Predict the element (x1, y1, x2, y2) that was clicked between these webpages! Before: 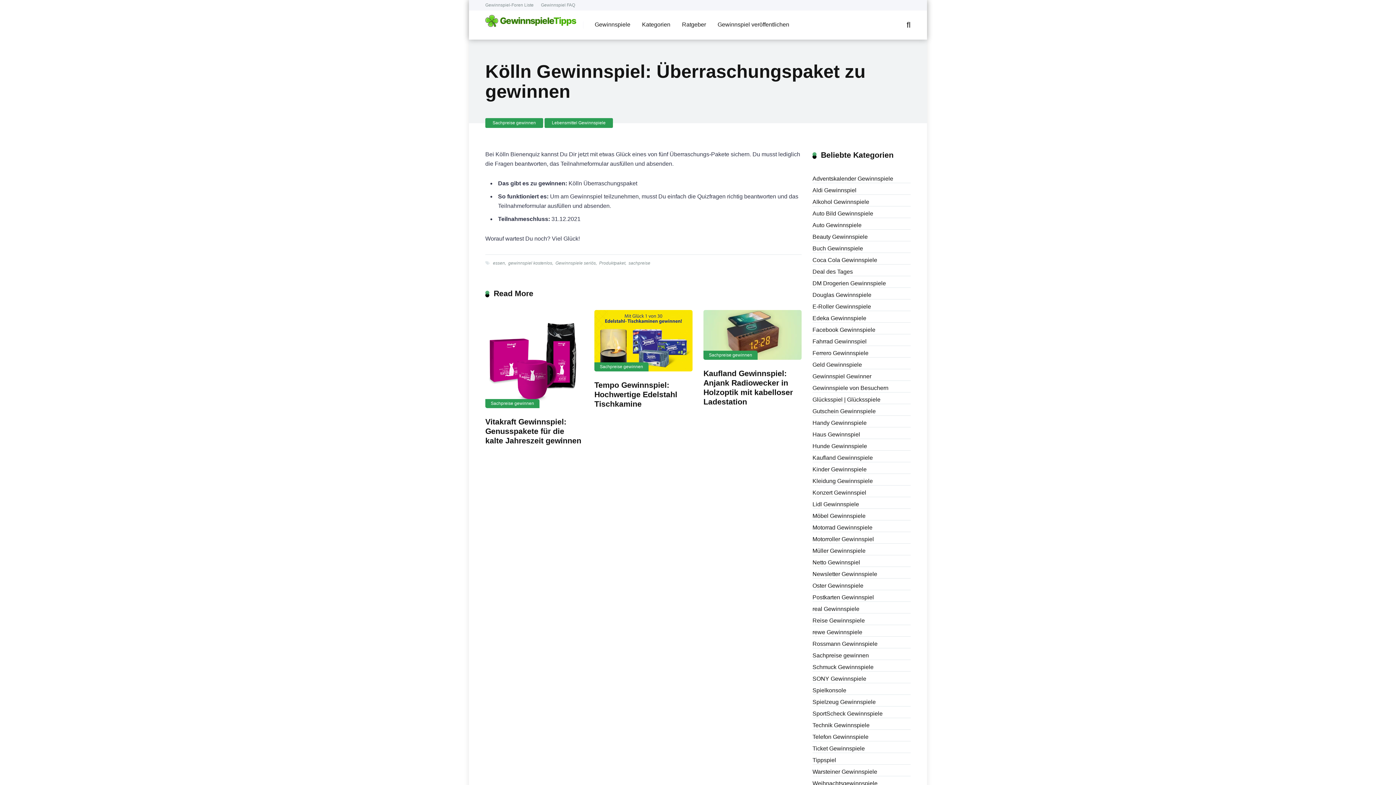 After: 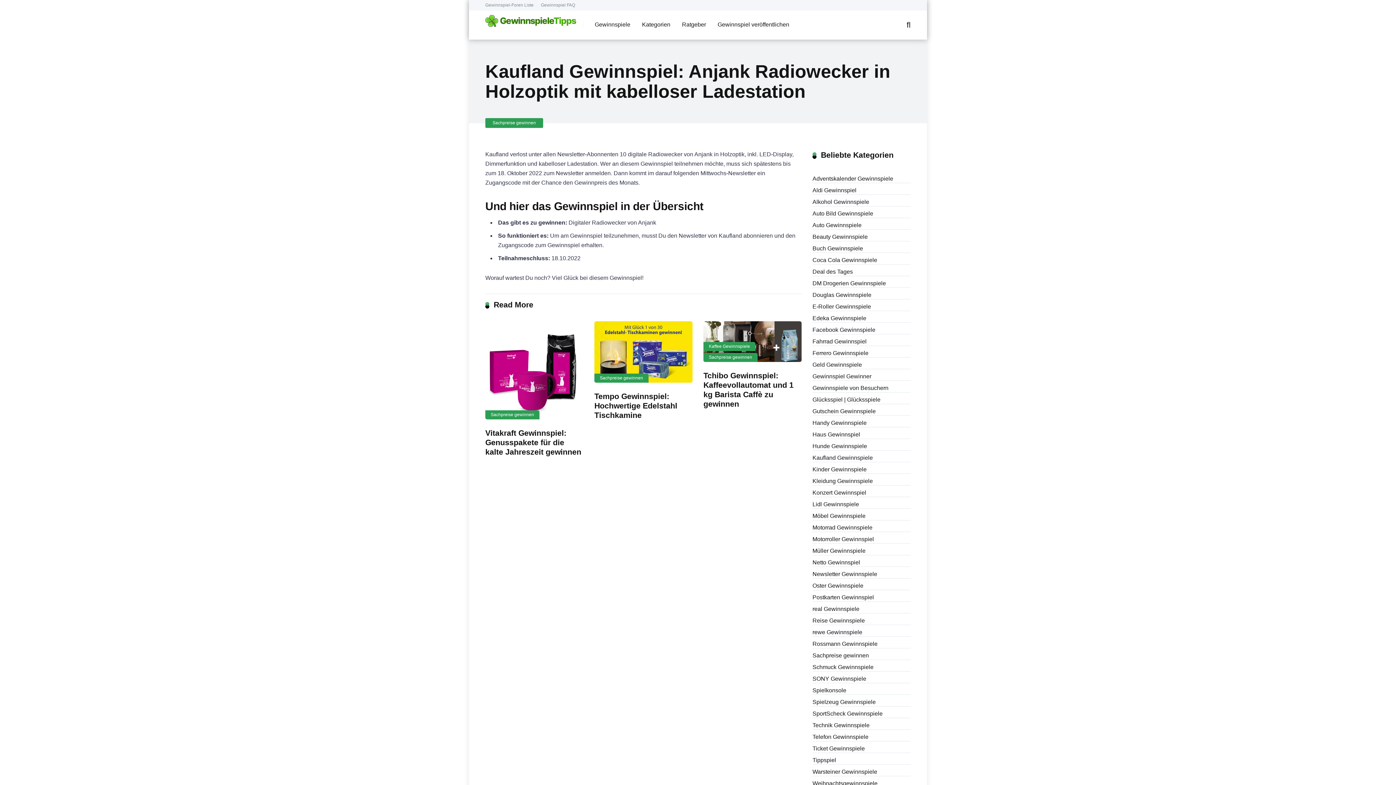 Action: bbox: (703, 310, 801, 360)